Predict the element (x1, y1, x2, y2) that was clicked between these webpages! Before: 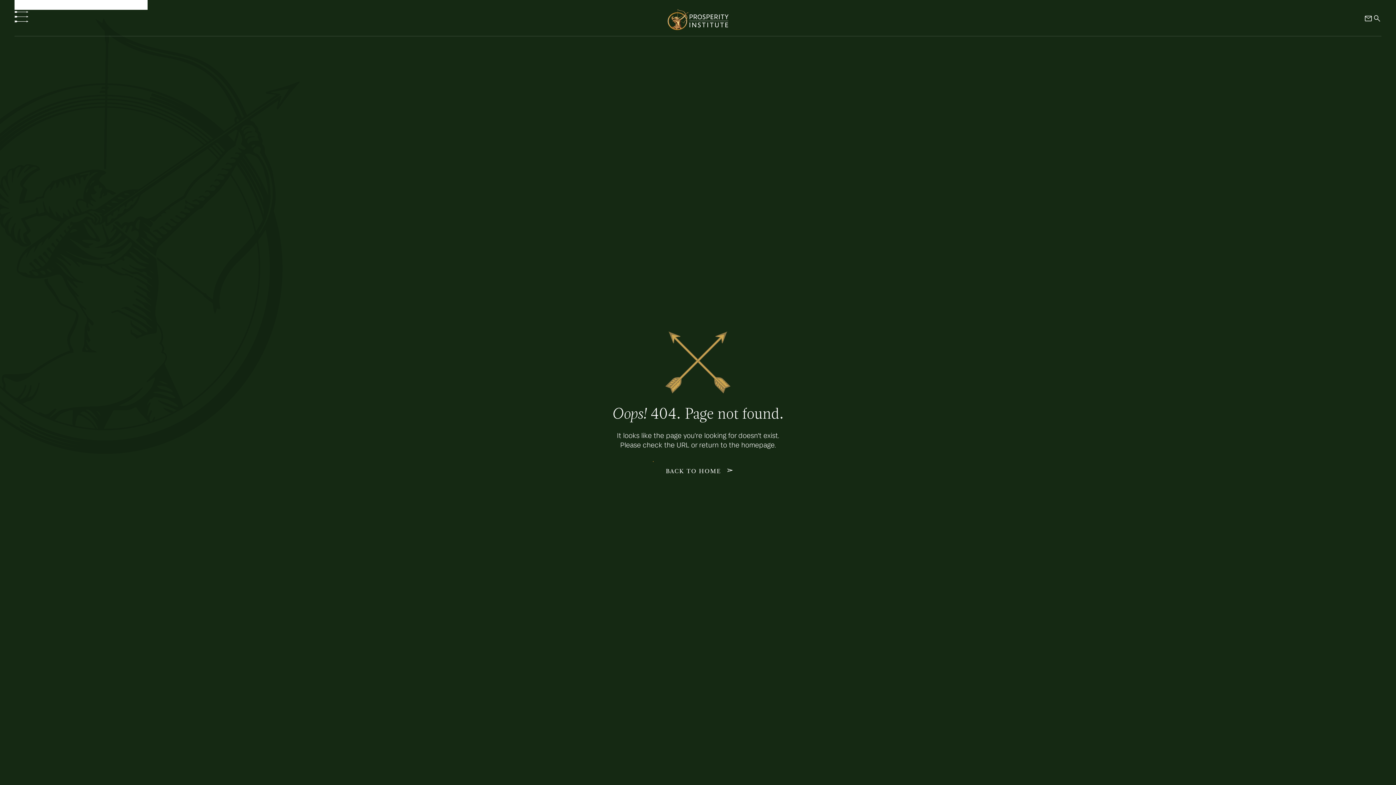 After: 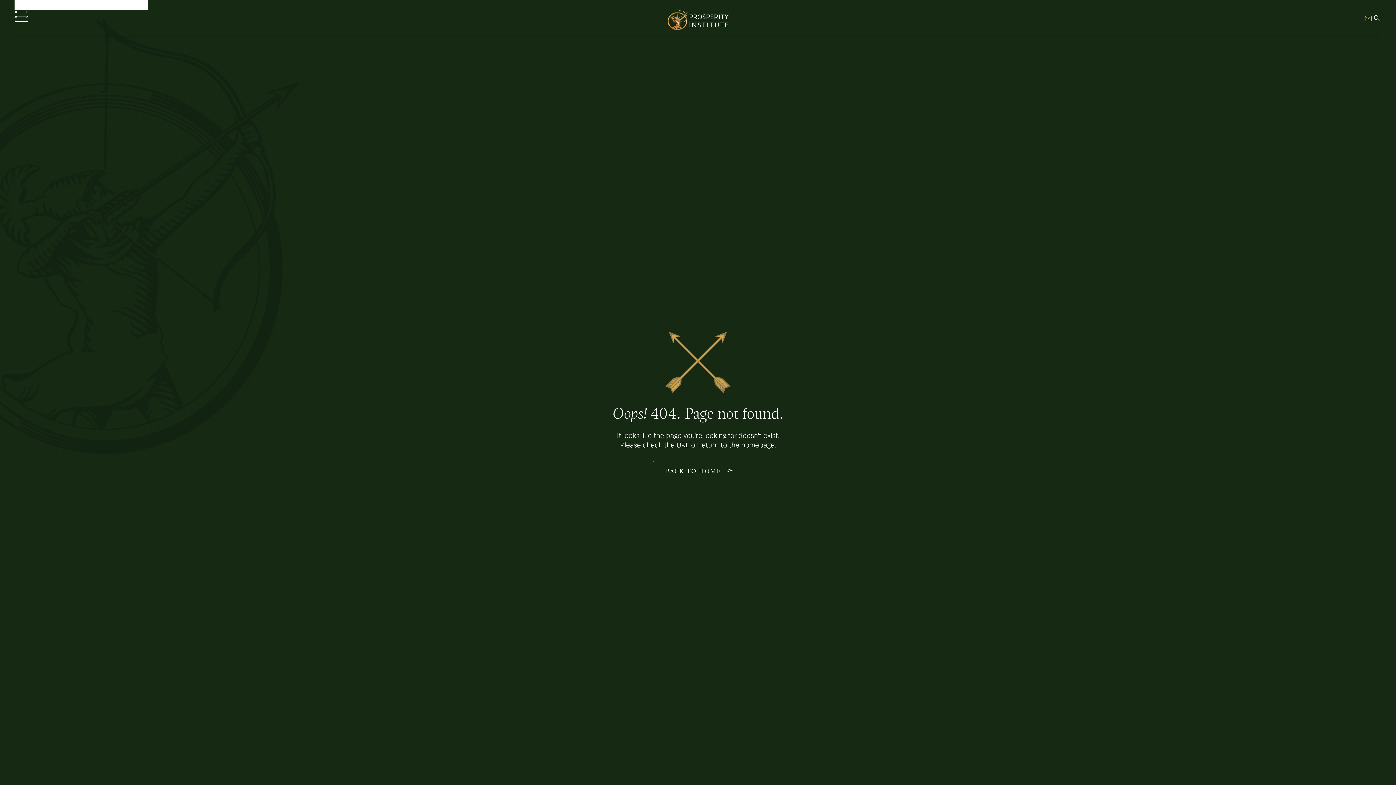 Action: label: mail bbox: (1364, 14, 1373, 24)